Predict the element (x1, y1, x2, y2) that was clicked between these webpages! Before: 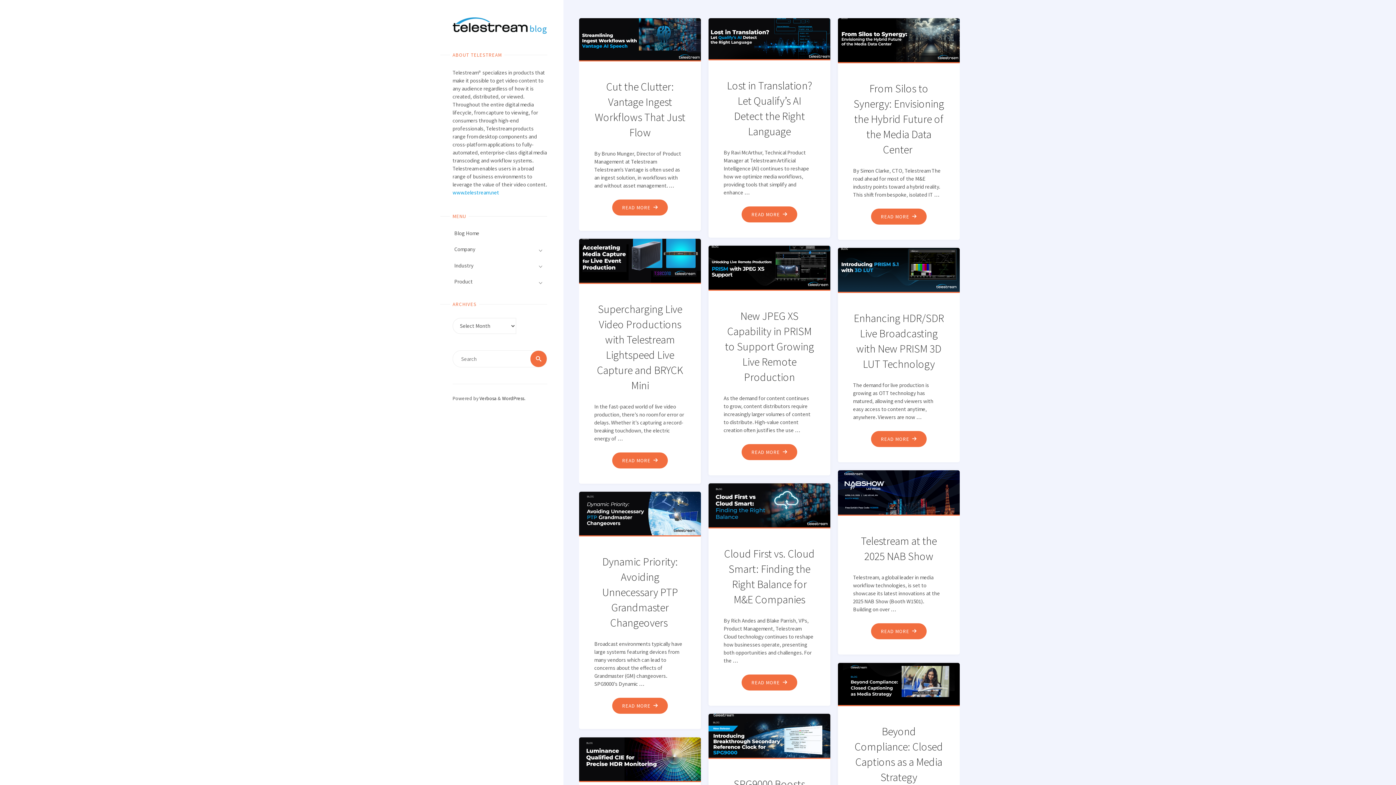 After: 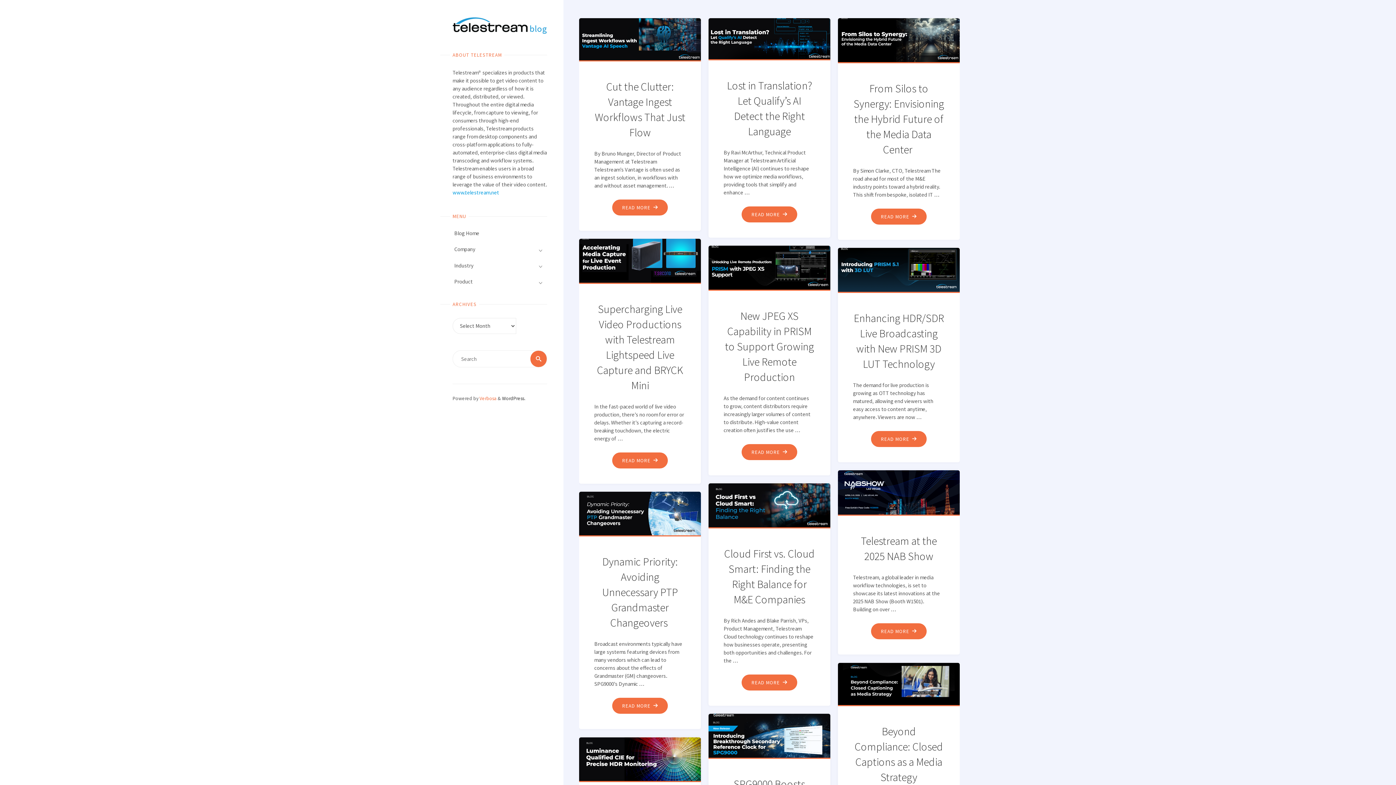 Action: bbox: (478, 395, 496, 401) label:  Verbosa